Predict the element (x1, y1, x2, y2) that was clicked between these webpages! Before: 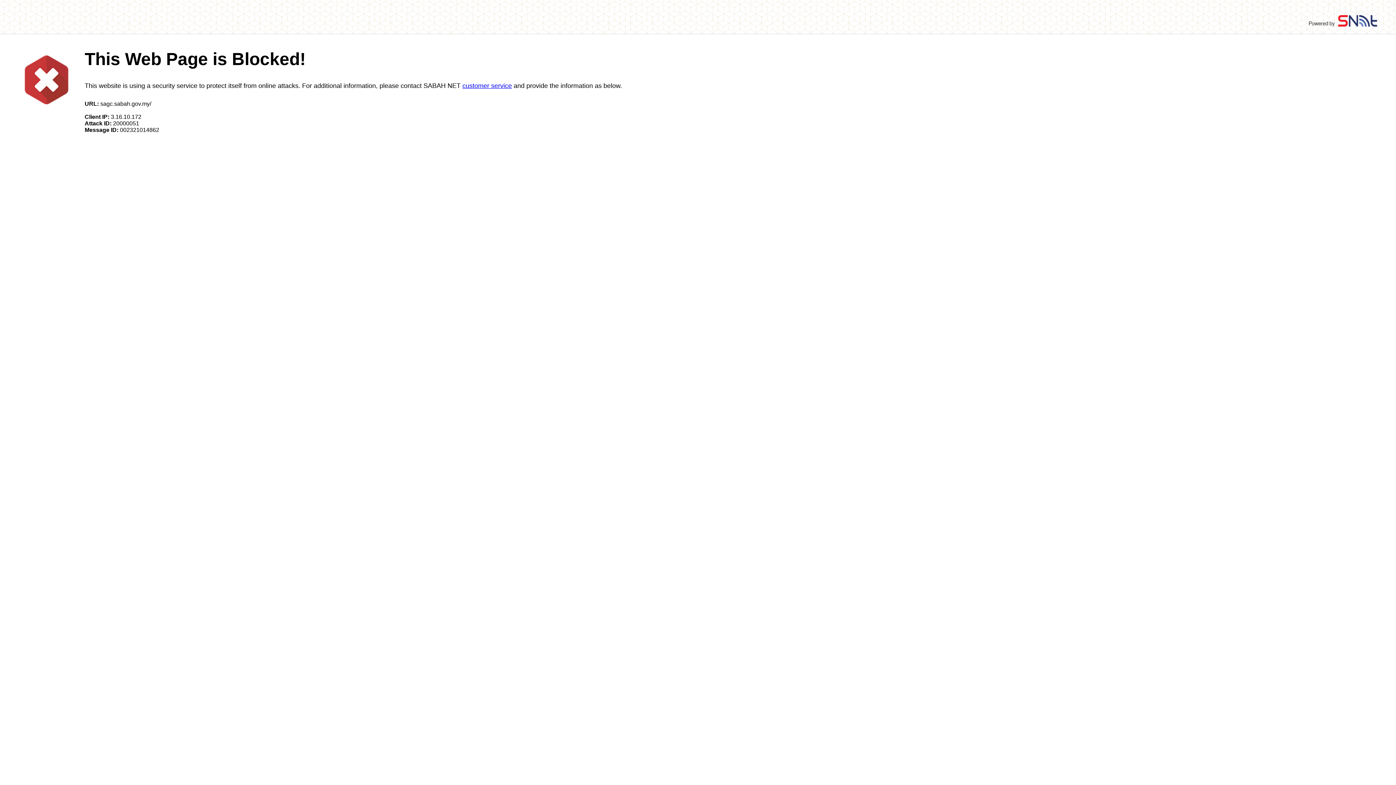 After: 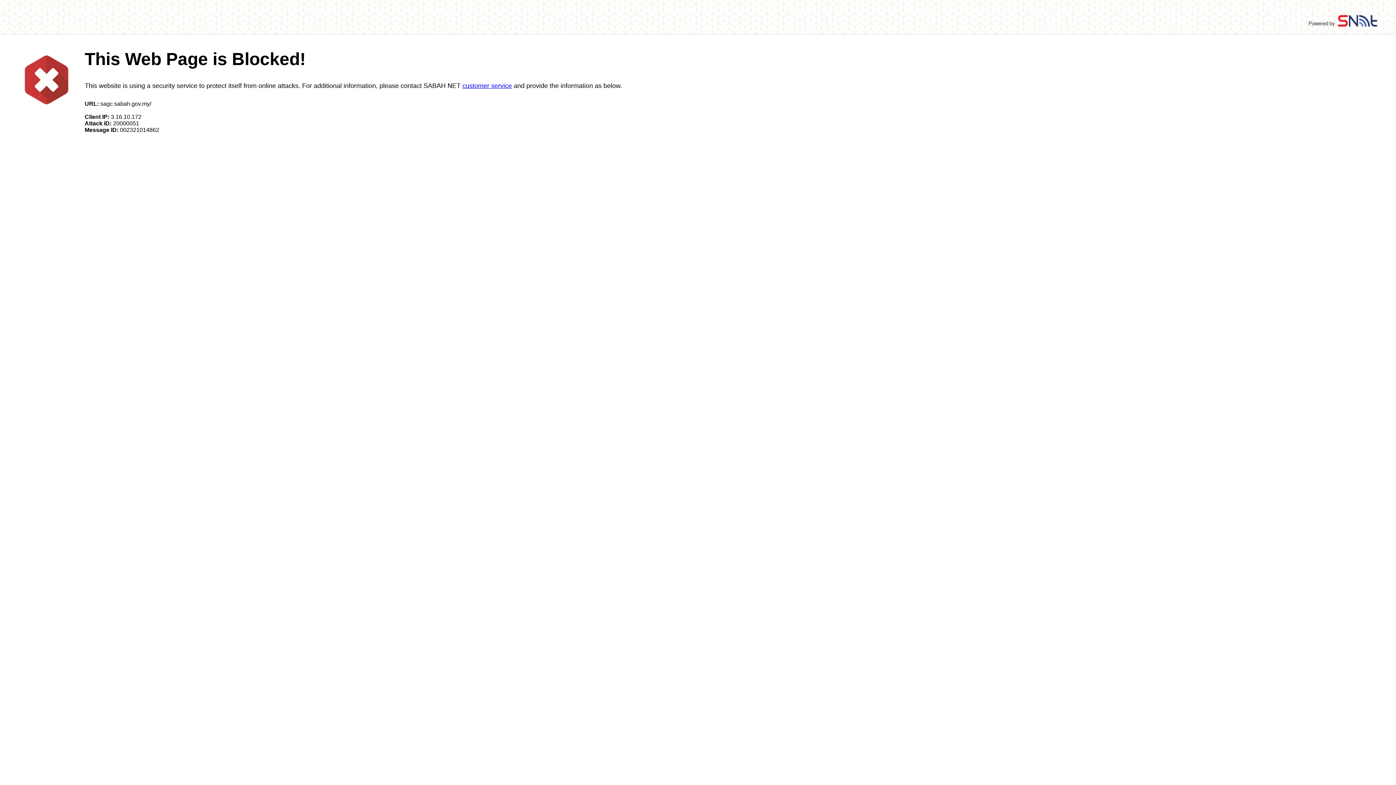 Action: bbox: (462, 82, 512, 89) label: customer service